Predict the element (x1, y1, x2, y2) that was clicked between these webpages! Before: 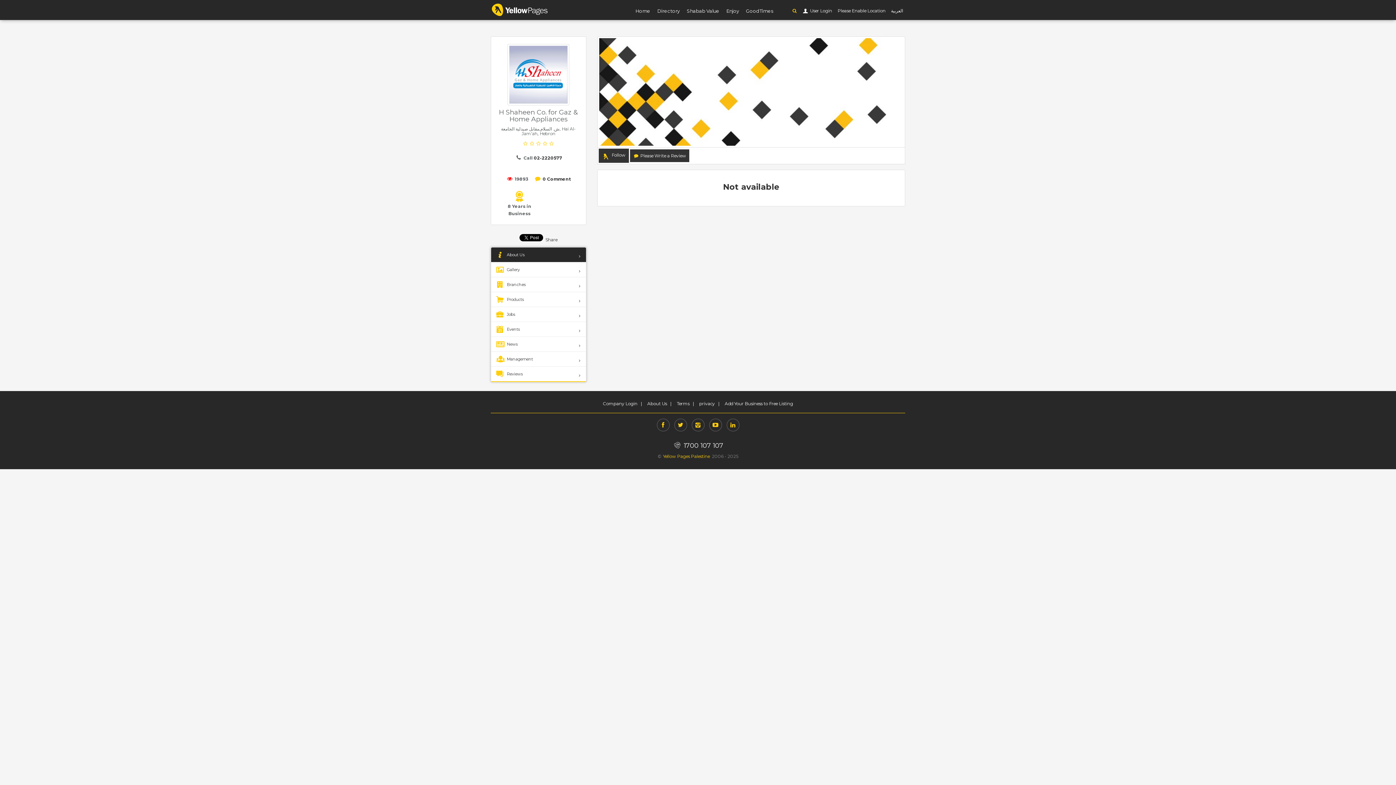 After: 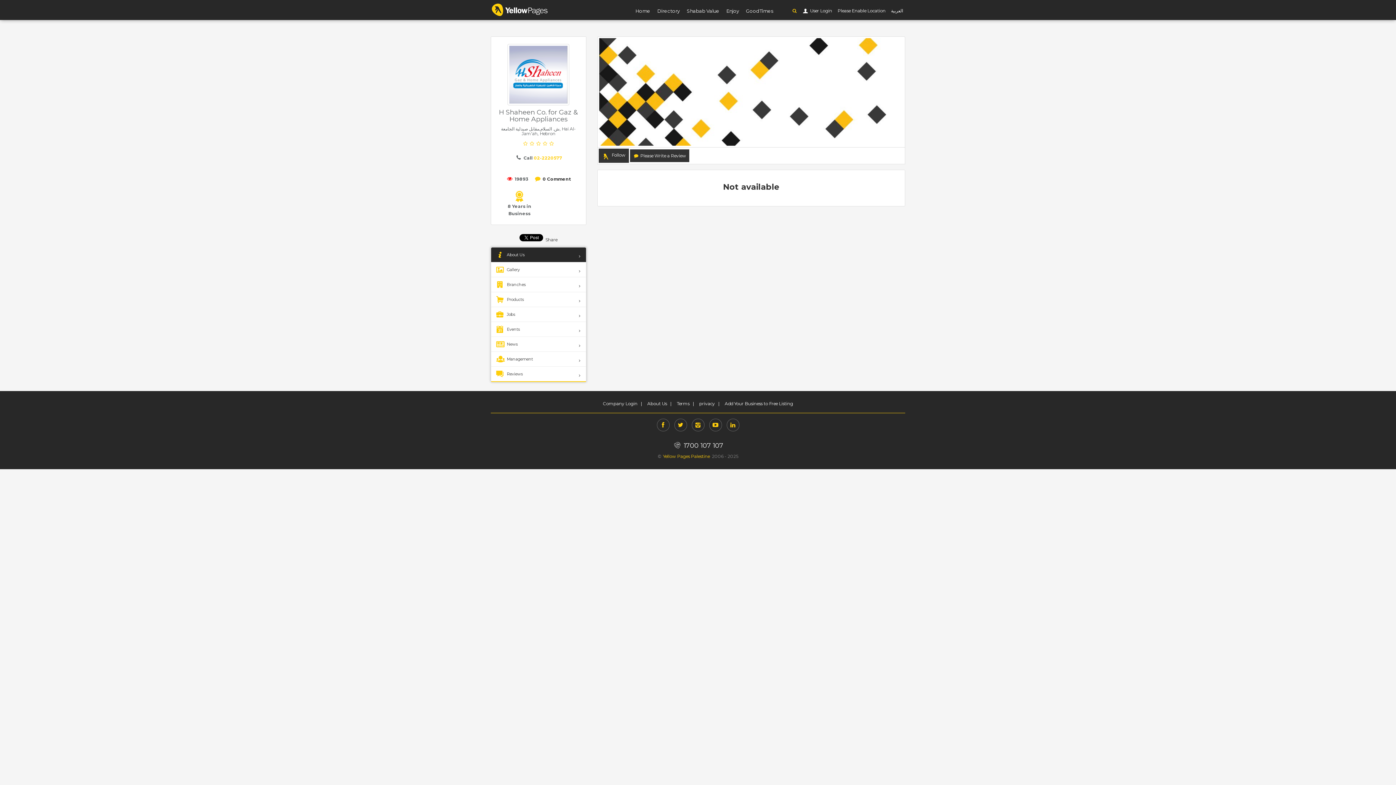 Action: bbox: (533, 155, 562, 160) label: 02-2220577